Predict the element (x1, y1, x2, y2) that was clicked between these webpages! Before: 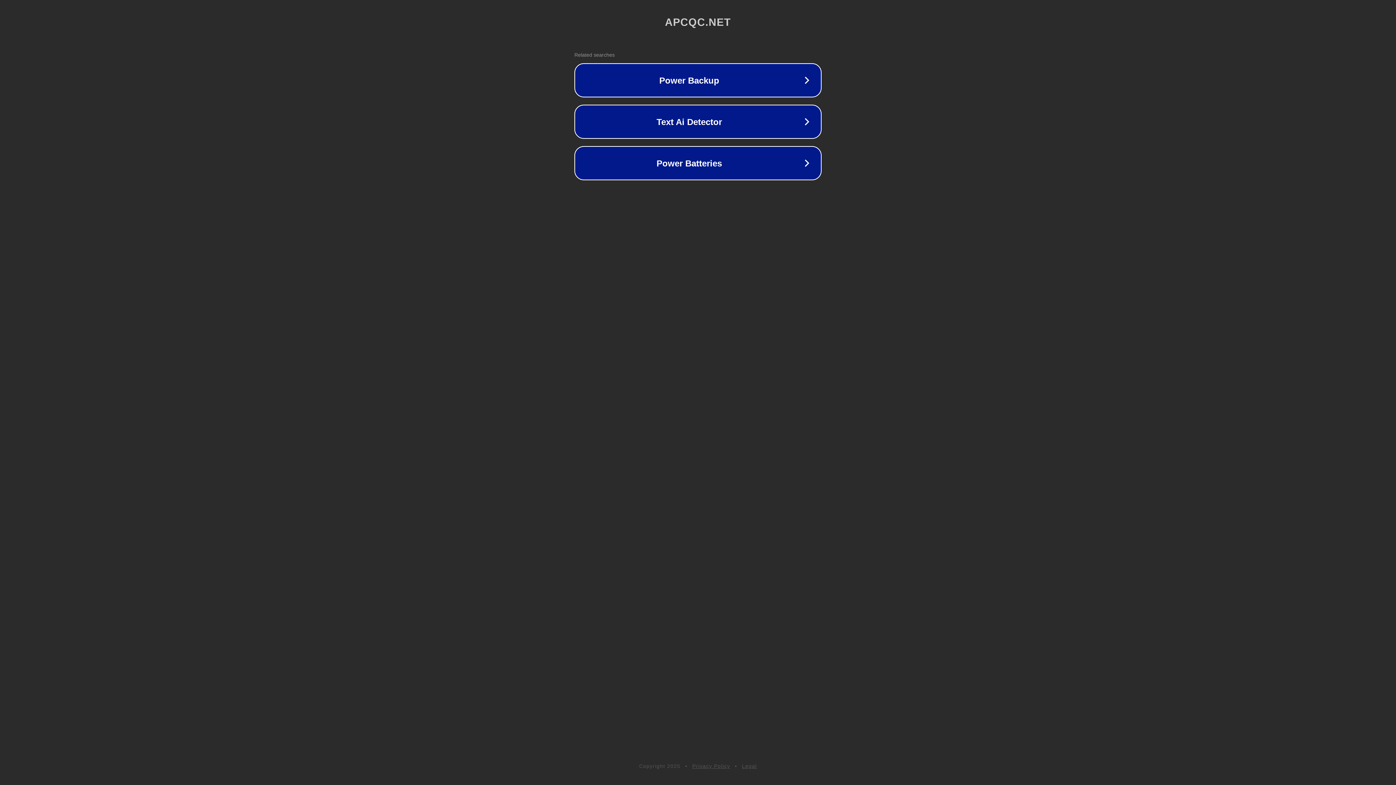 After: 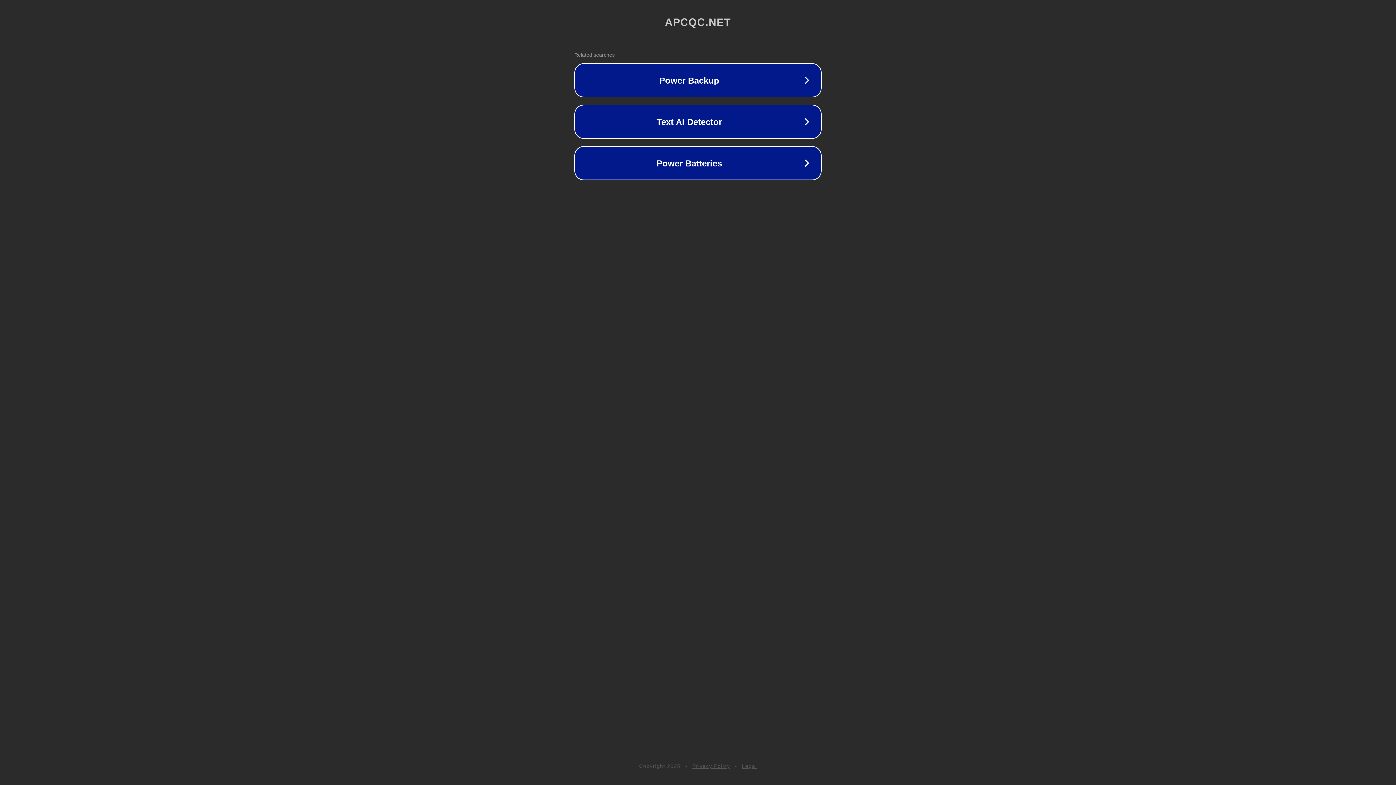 Action: label: Legal bbox: (742, 763, 757, 769)